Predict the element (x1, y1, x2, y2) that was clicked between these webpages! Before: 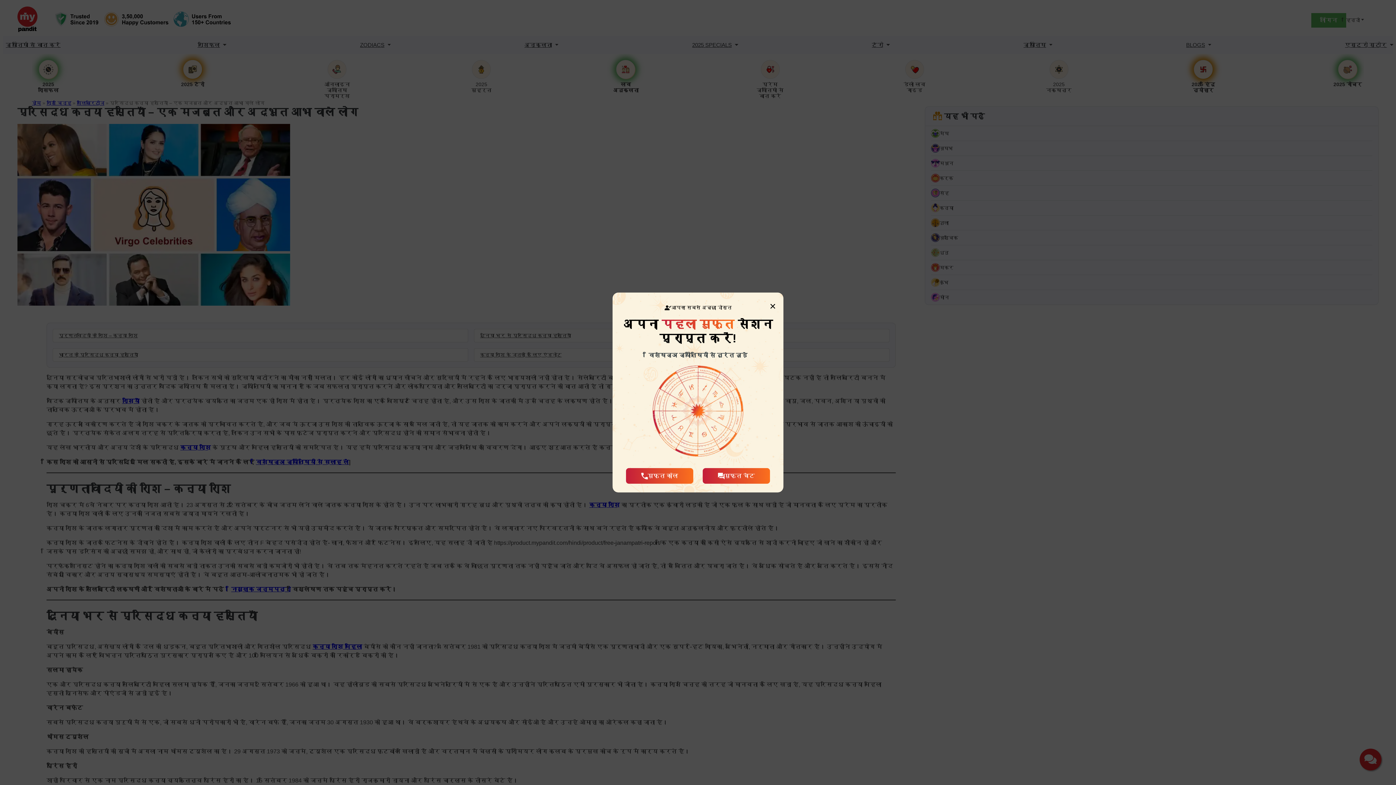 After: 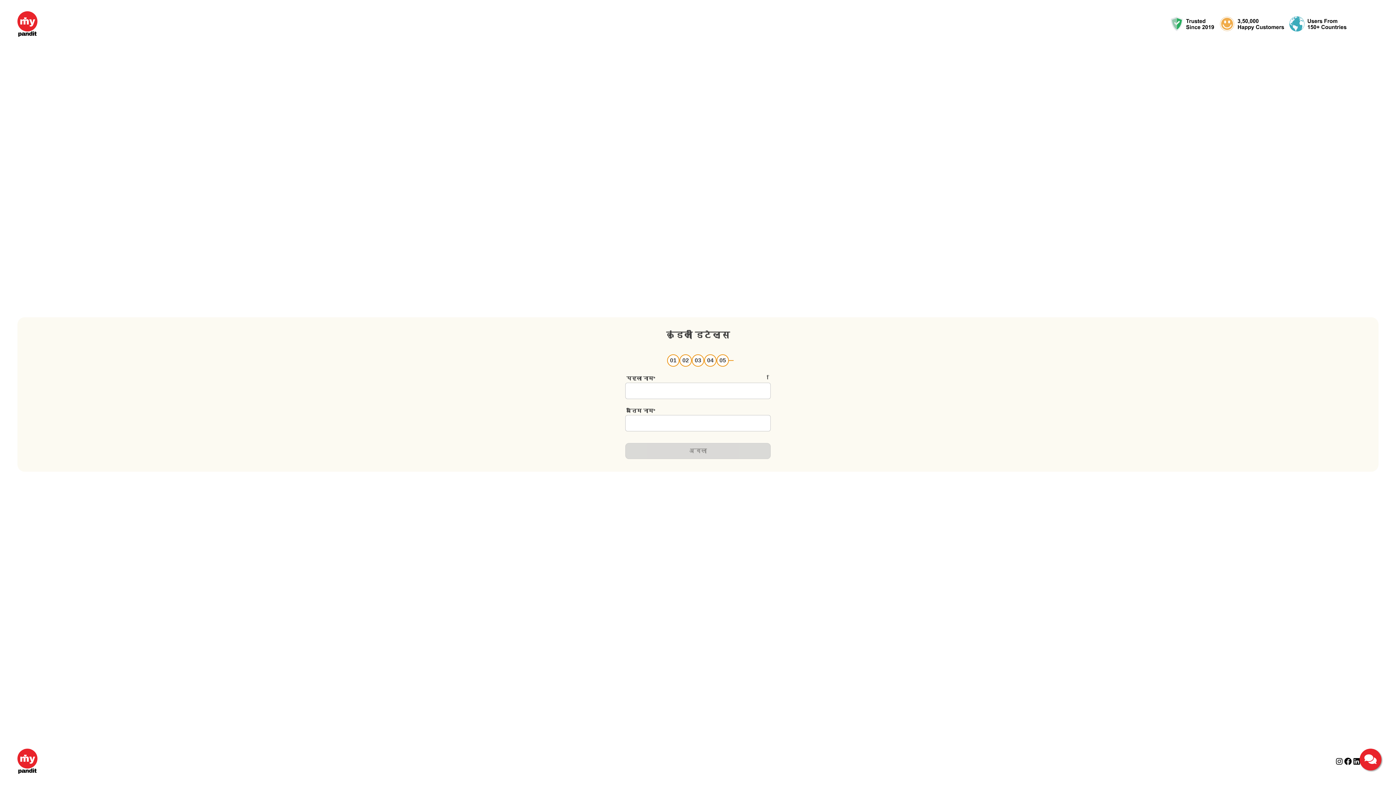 Action: label: मुफ्त कॉल bbox: (626, 468, 693, 484)